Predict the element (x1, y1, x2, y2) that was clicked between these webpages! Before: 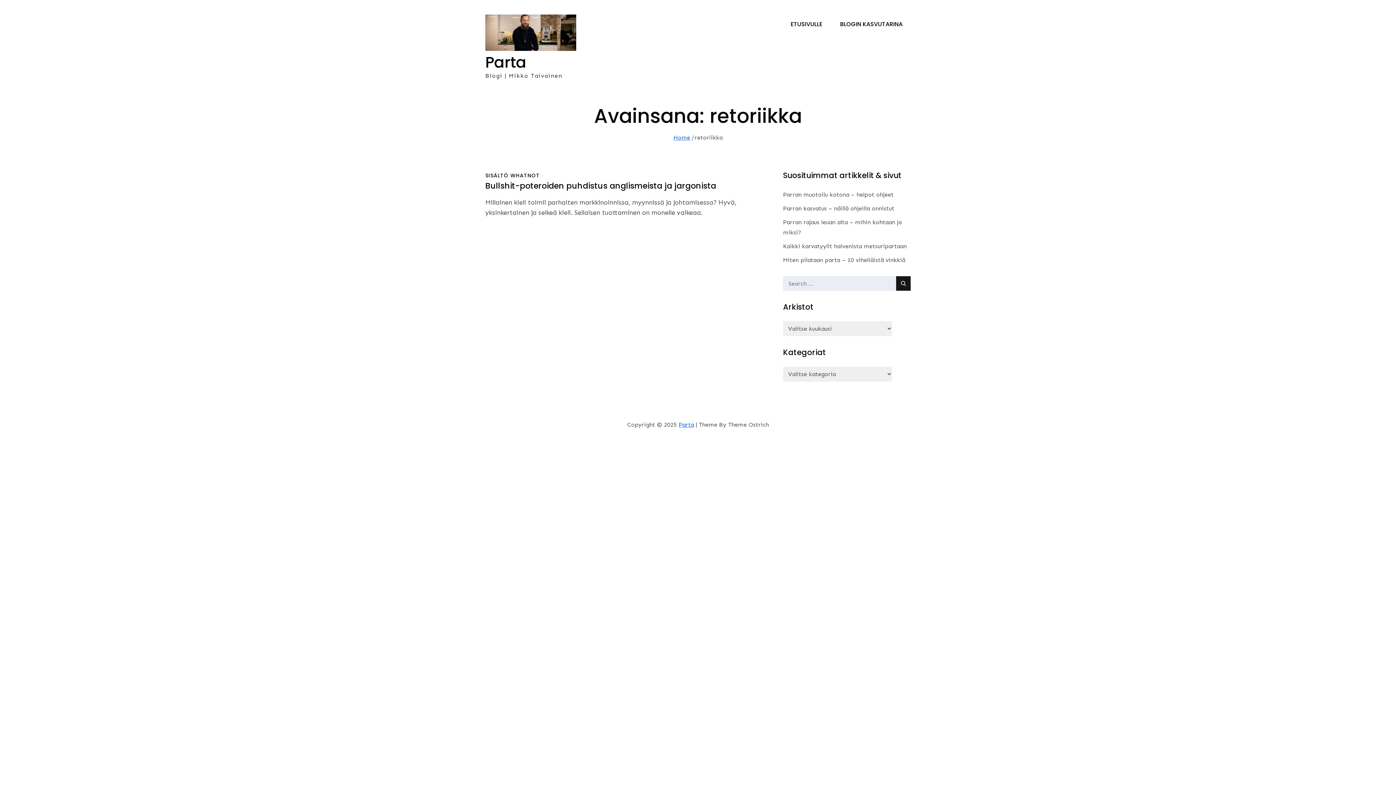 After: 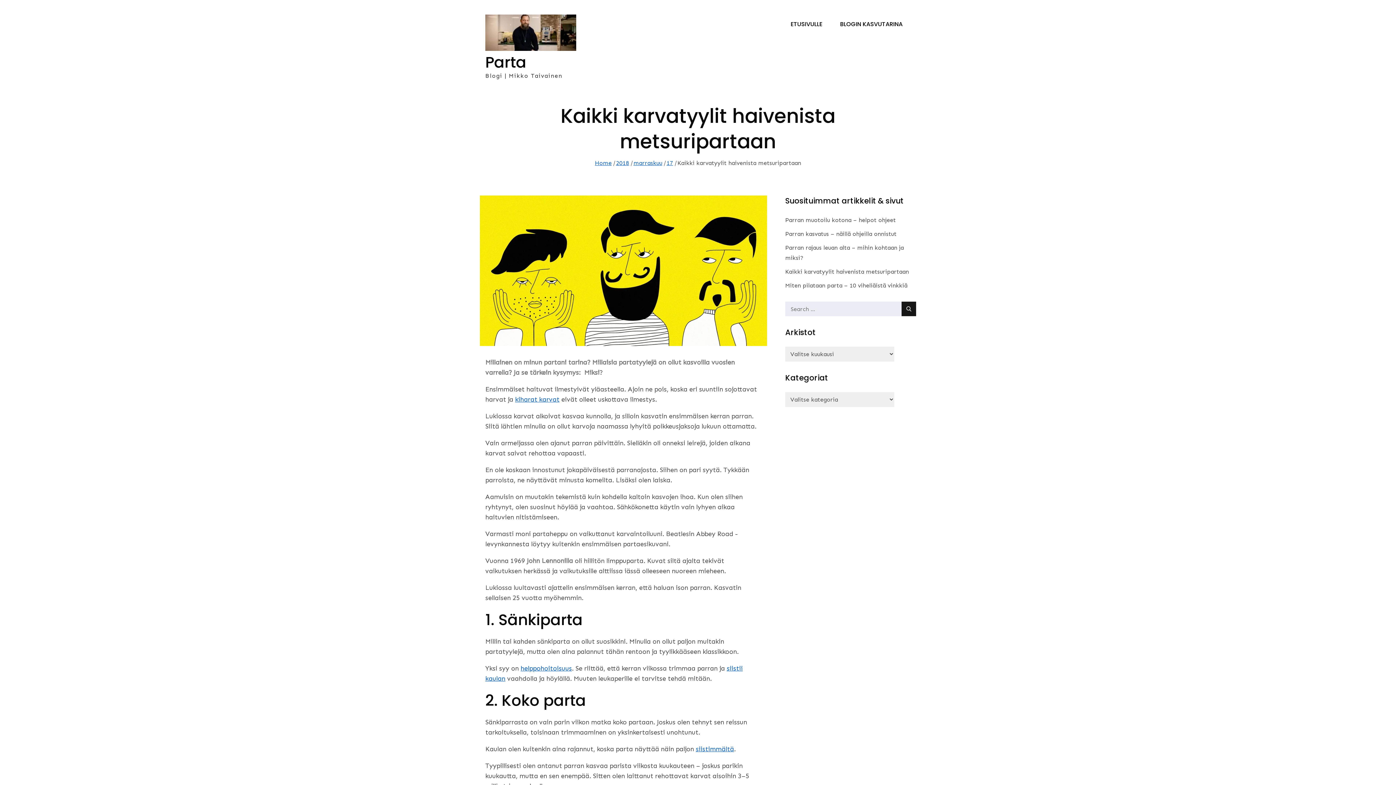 Action: bbox: (783, 242, 906, 249) label: Kaikki karvatyylit haivenista metsuripartaan